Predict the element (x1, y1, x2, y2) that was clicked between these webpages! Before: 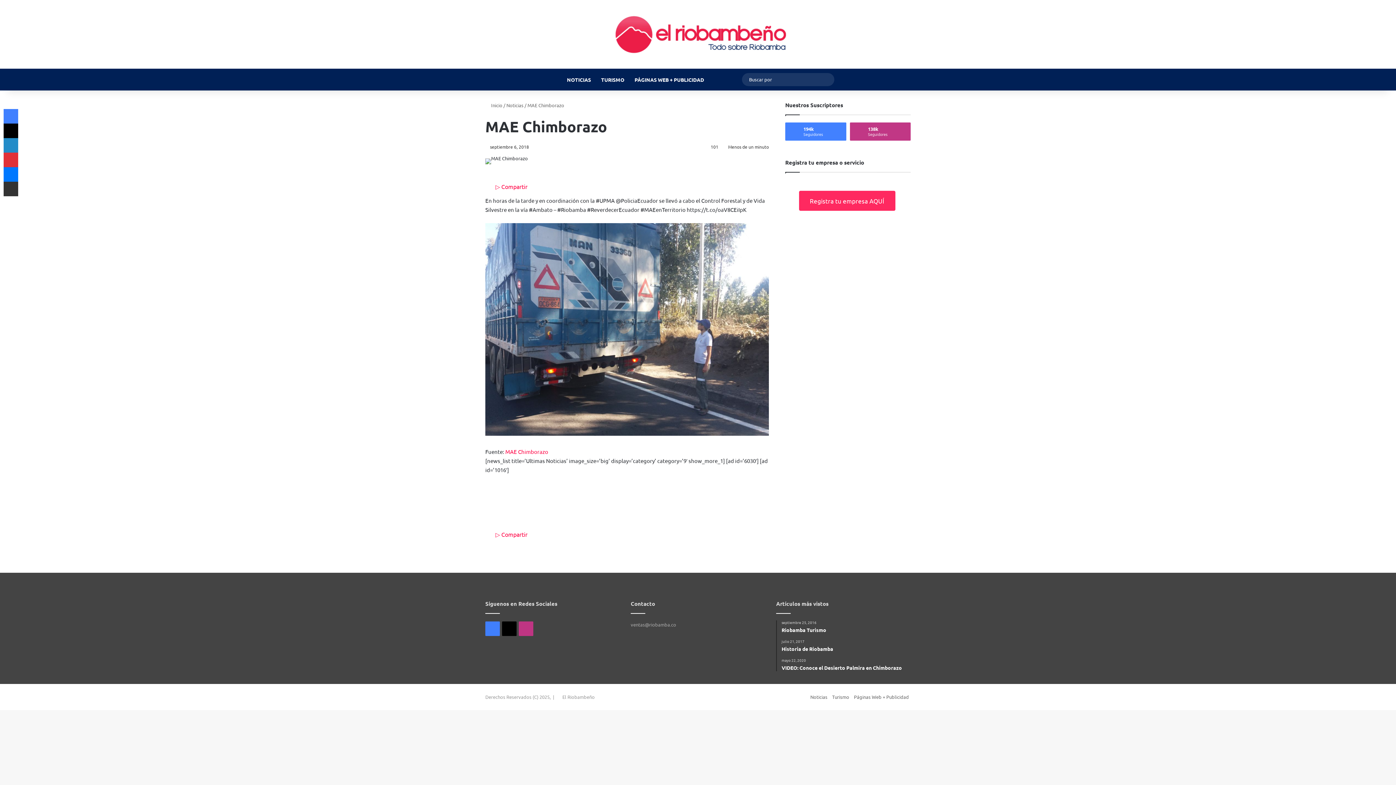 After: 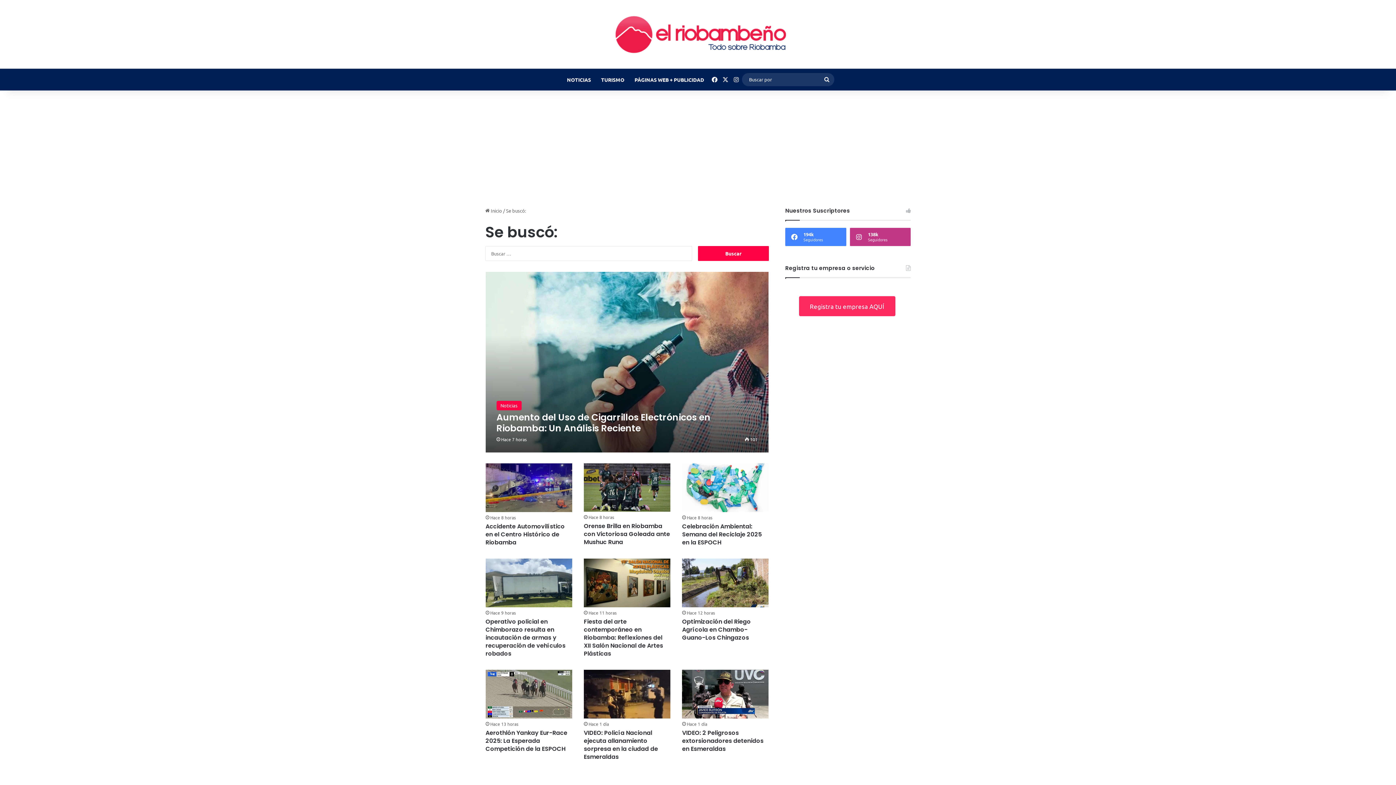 Action: label: Buscar por bbox: (819, 73, 834, 86)